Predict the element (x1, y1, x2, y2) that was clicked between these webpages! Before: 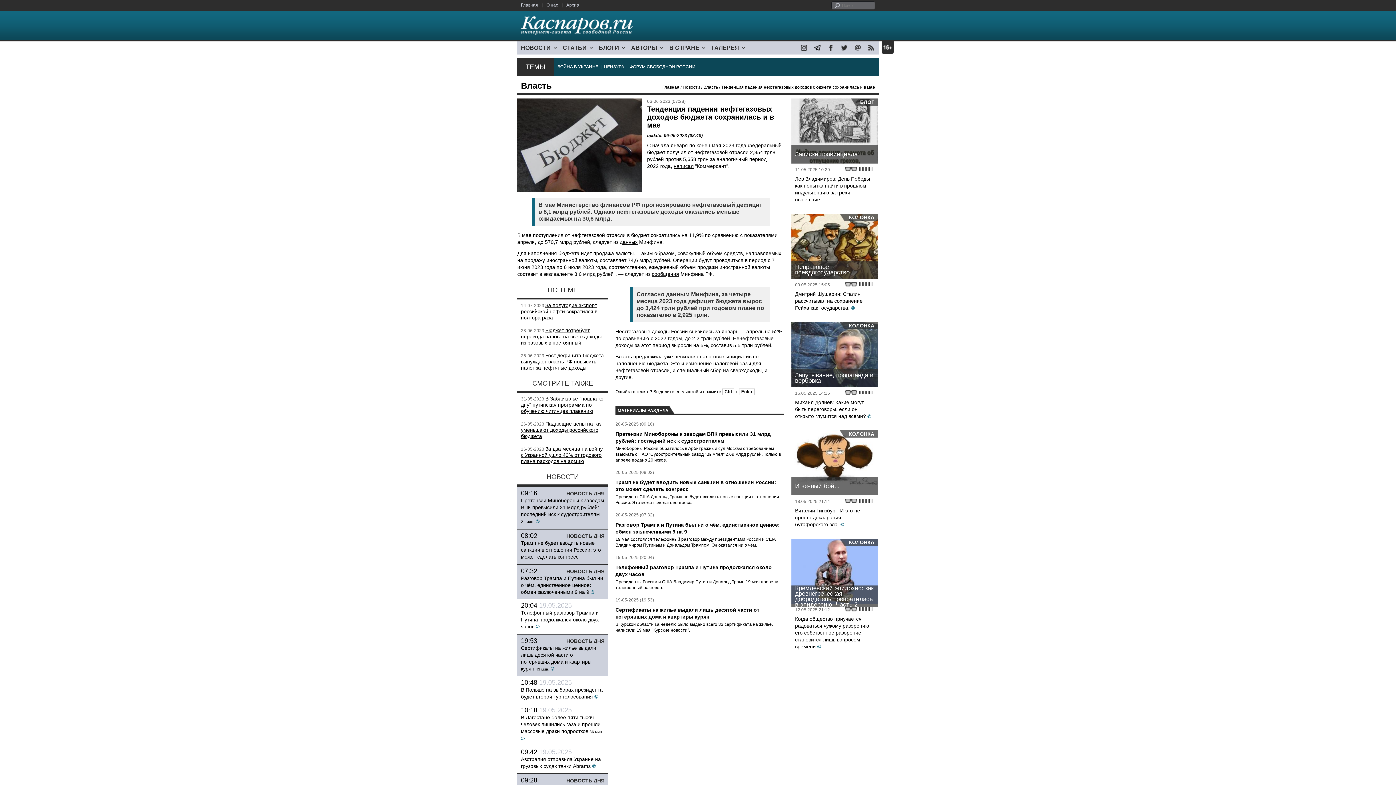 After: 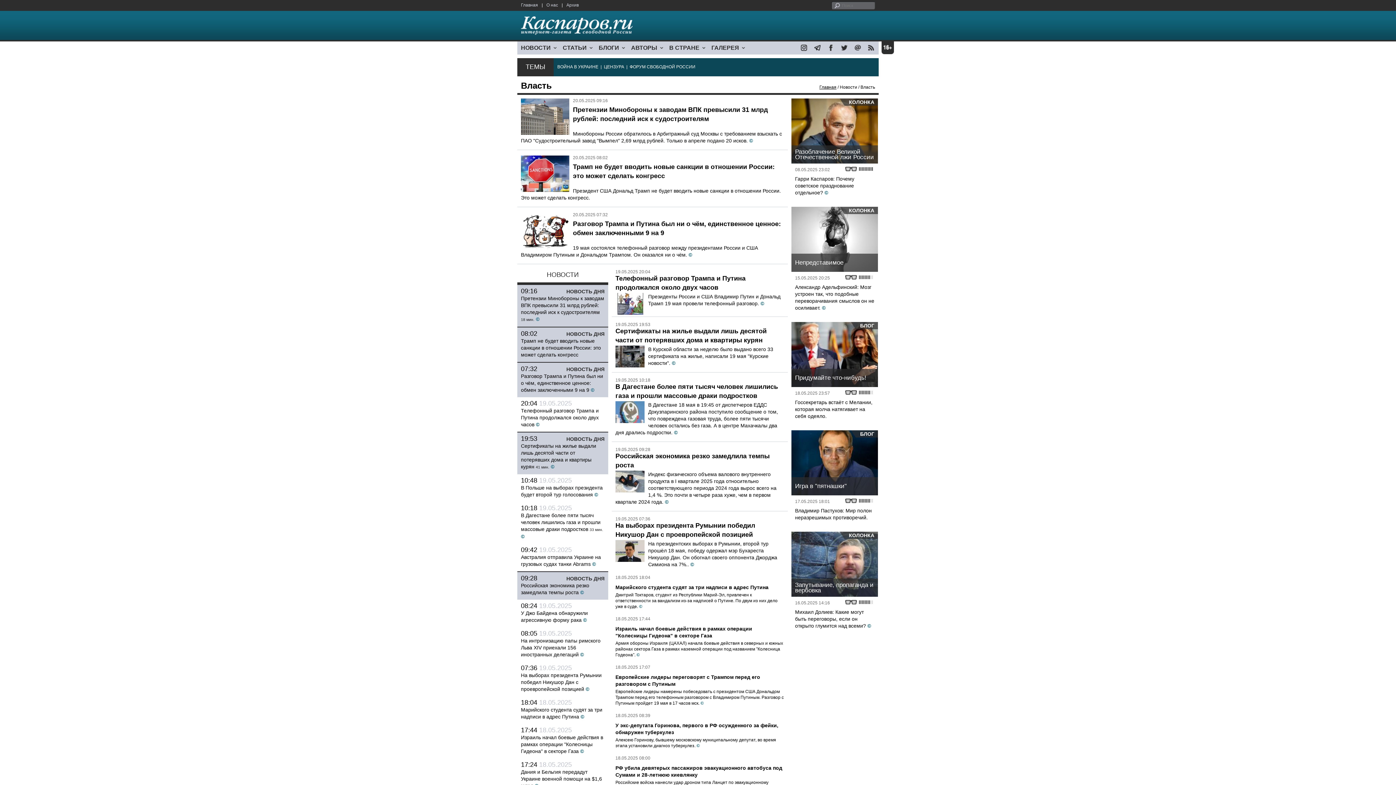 Action: label: Власть bbox: (703, 84, 718, 89)